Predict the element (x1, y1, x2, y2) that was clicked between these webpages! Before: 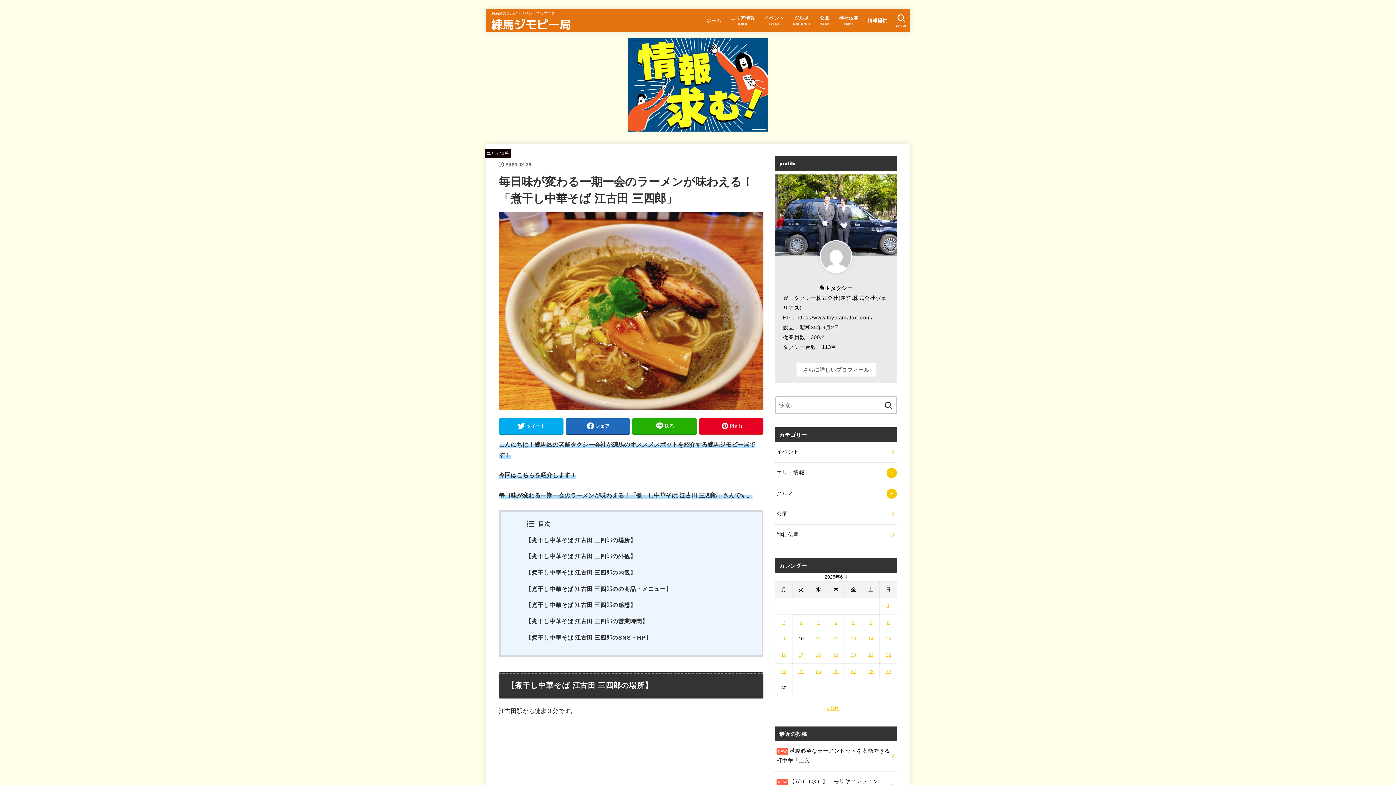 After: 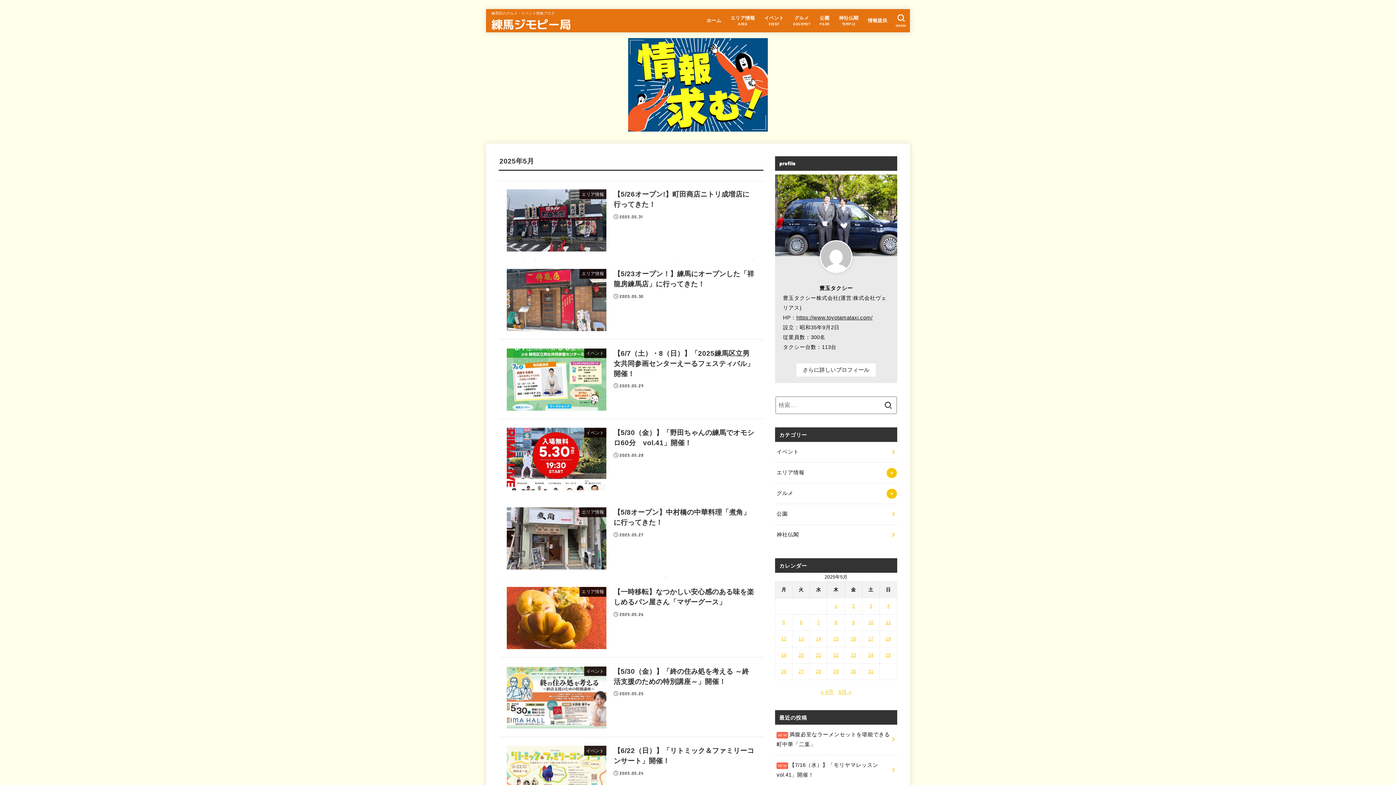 Action: bbox: (826, 705, 839, 711) label: « 5月